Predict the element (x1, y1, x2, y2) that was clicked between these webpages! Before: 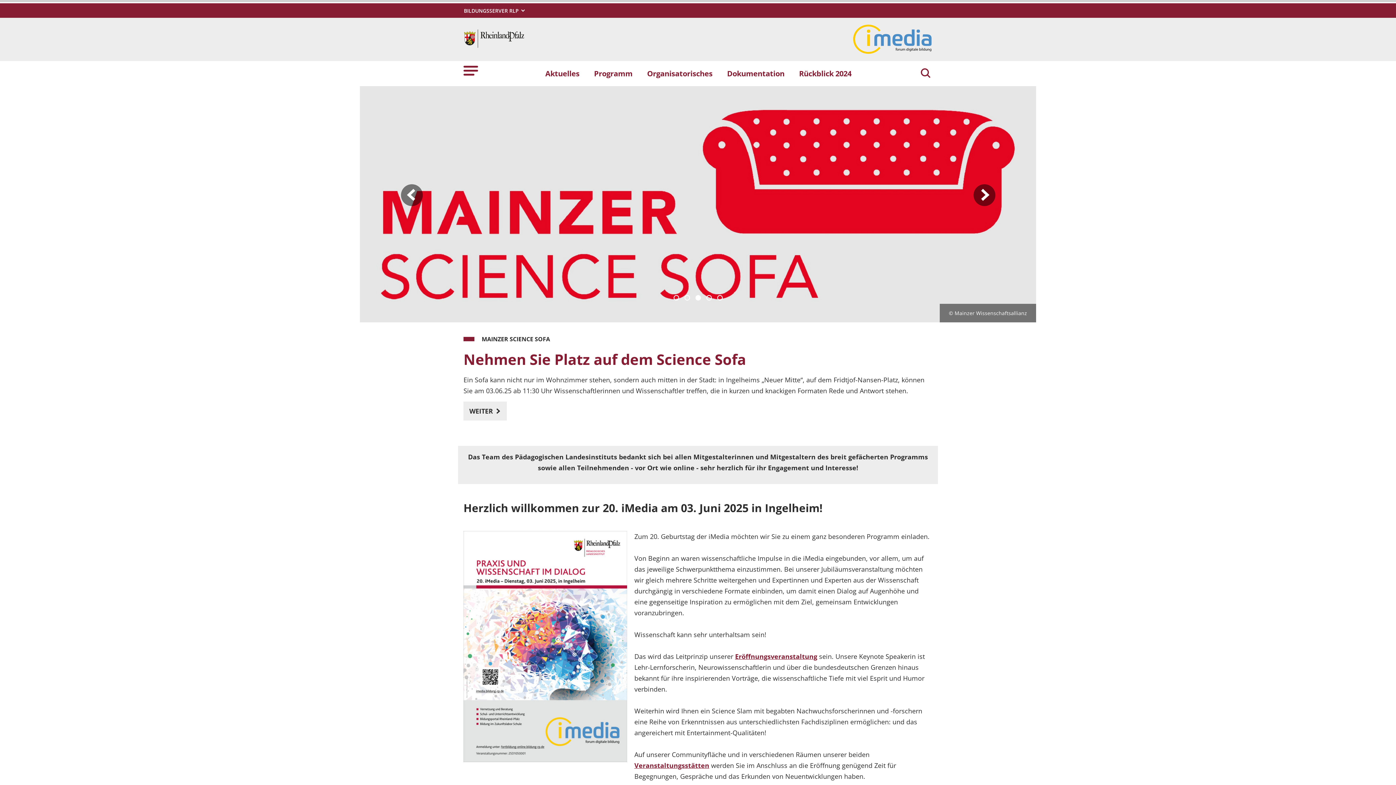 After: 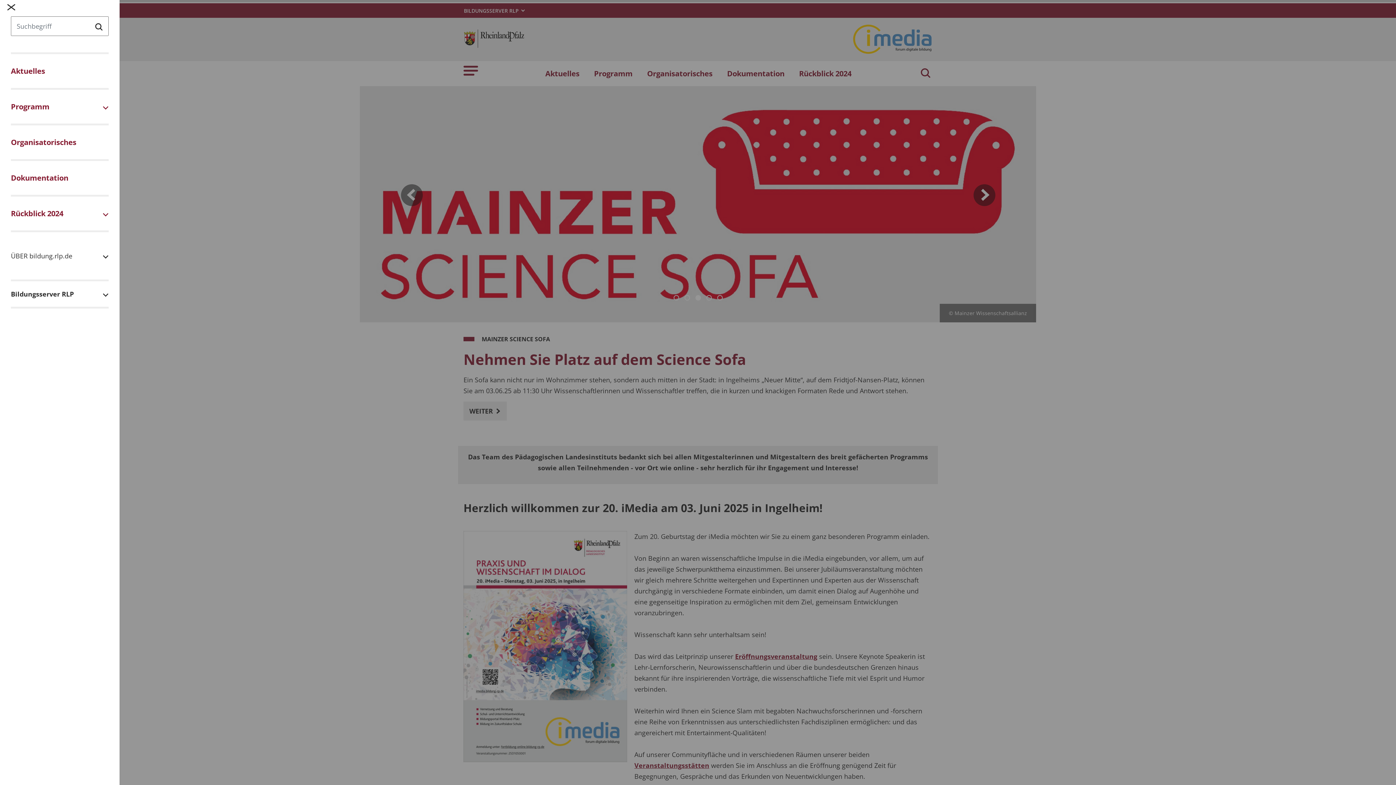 Action: bbox: (463, 64, 478, 75) label: Seitennavigation